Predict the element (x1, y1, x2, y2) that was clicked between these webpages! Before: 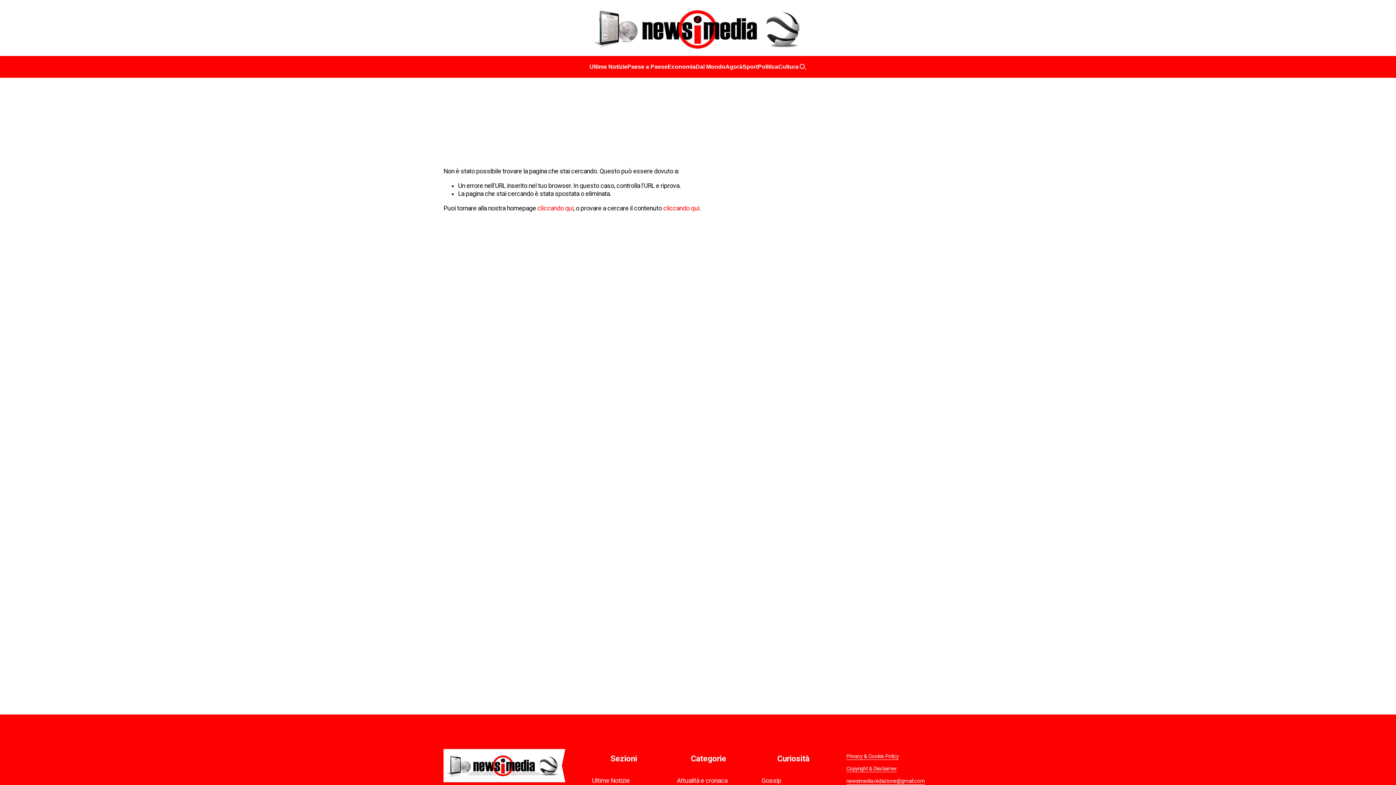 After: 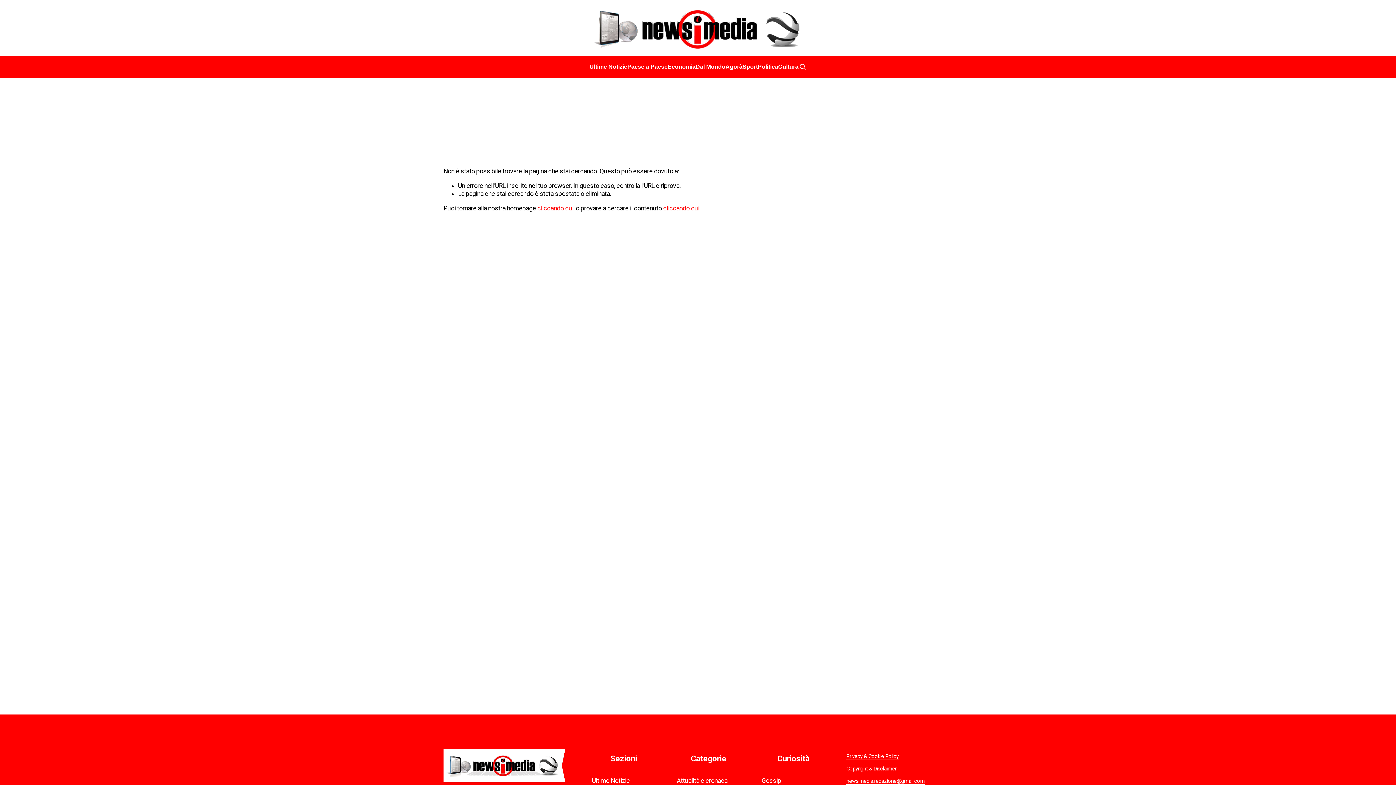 Action: label: Cultura bbox: (778, 63, 798, 69)